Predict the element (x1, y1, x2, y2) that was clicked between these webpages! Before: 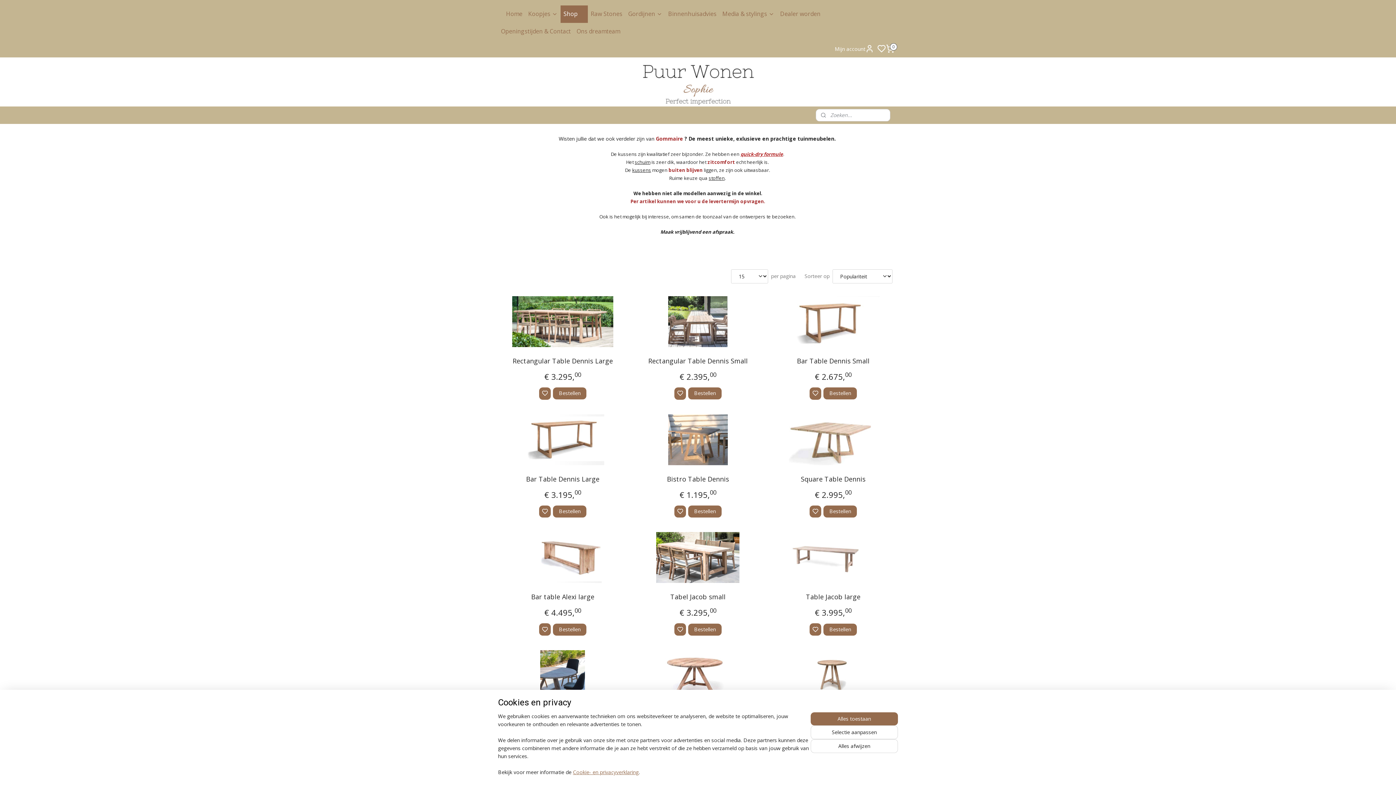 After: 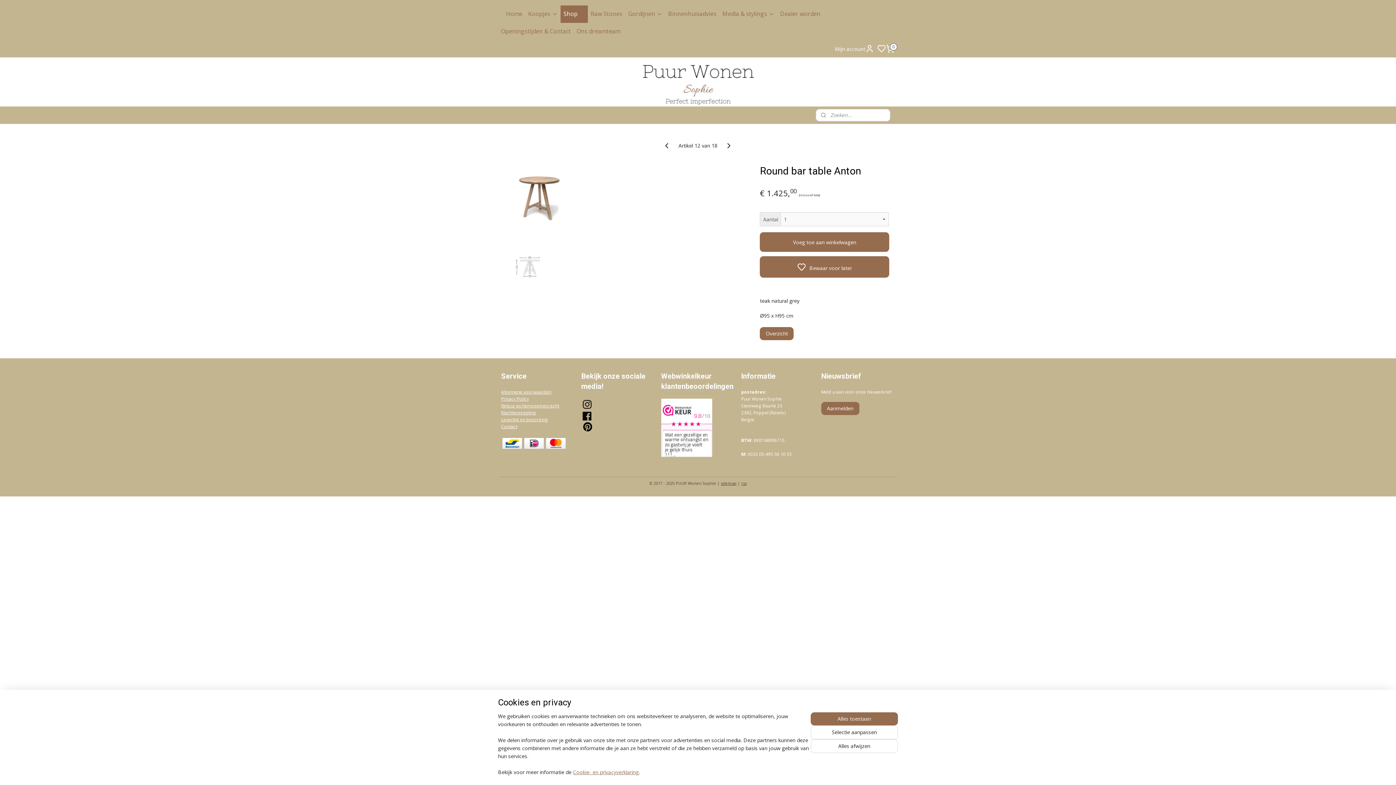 Action: bbox: (768, 650, 898, 701)